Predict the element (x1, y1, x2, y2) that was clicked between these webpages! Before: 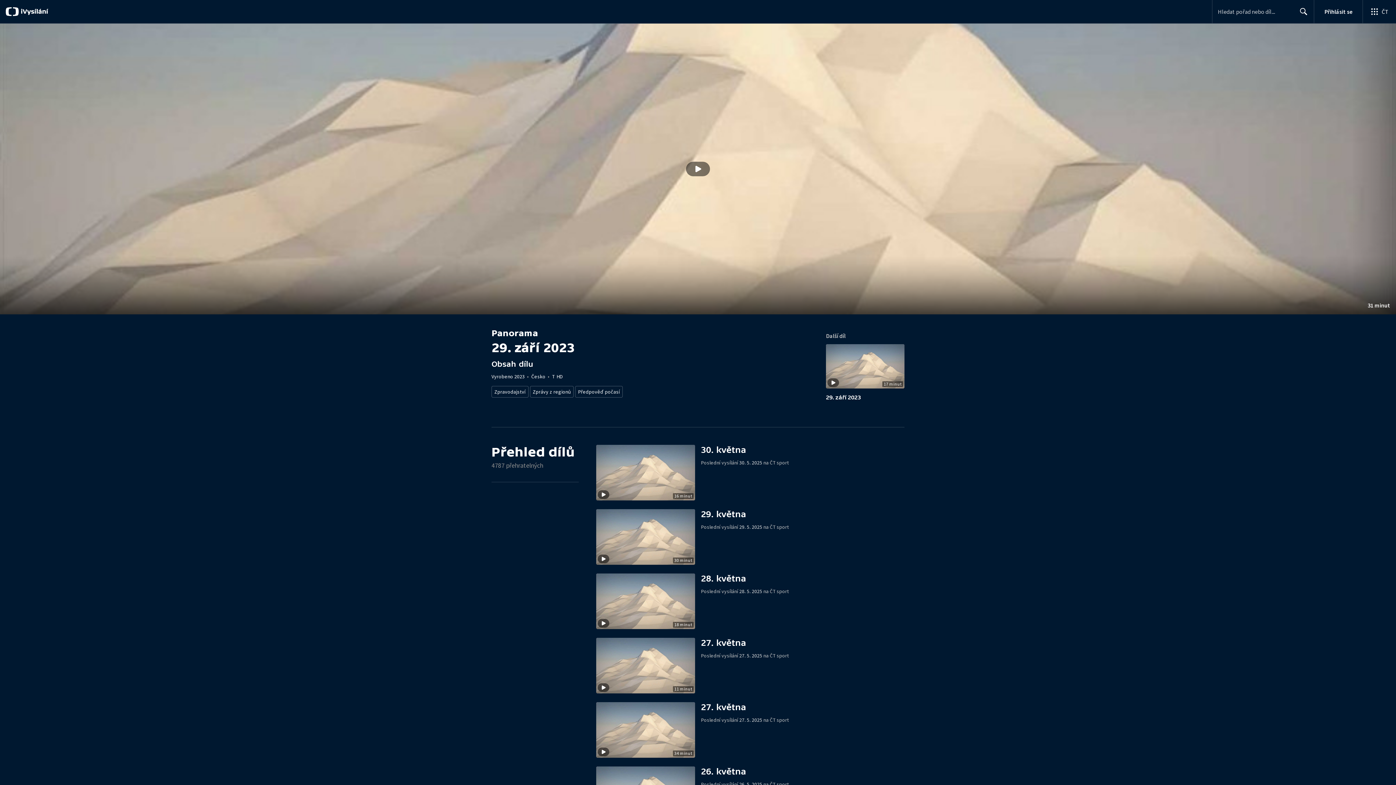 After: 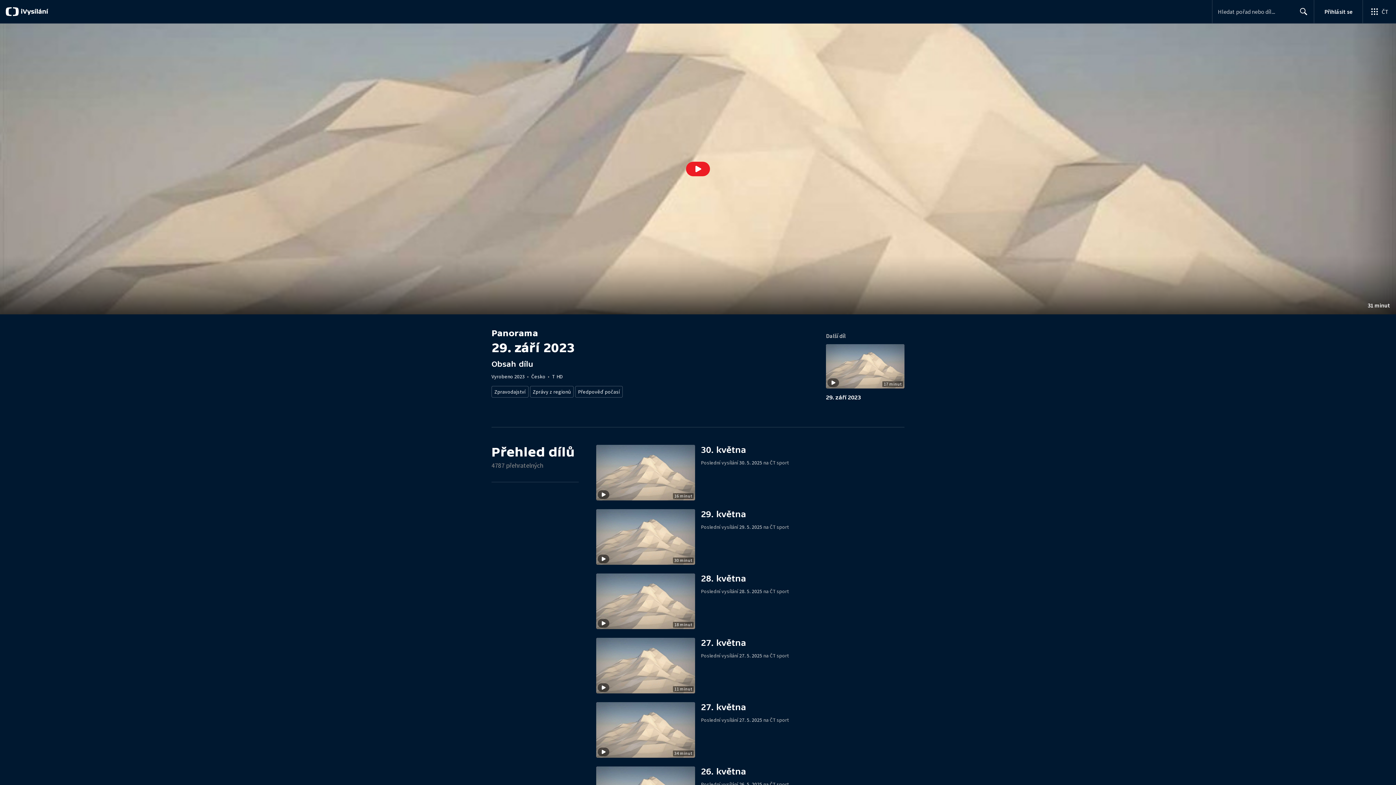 Action: label: Přehrát video s názvem 29. září 2023 bbox: (0, 23, 1396, 314)